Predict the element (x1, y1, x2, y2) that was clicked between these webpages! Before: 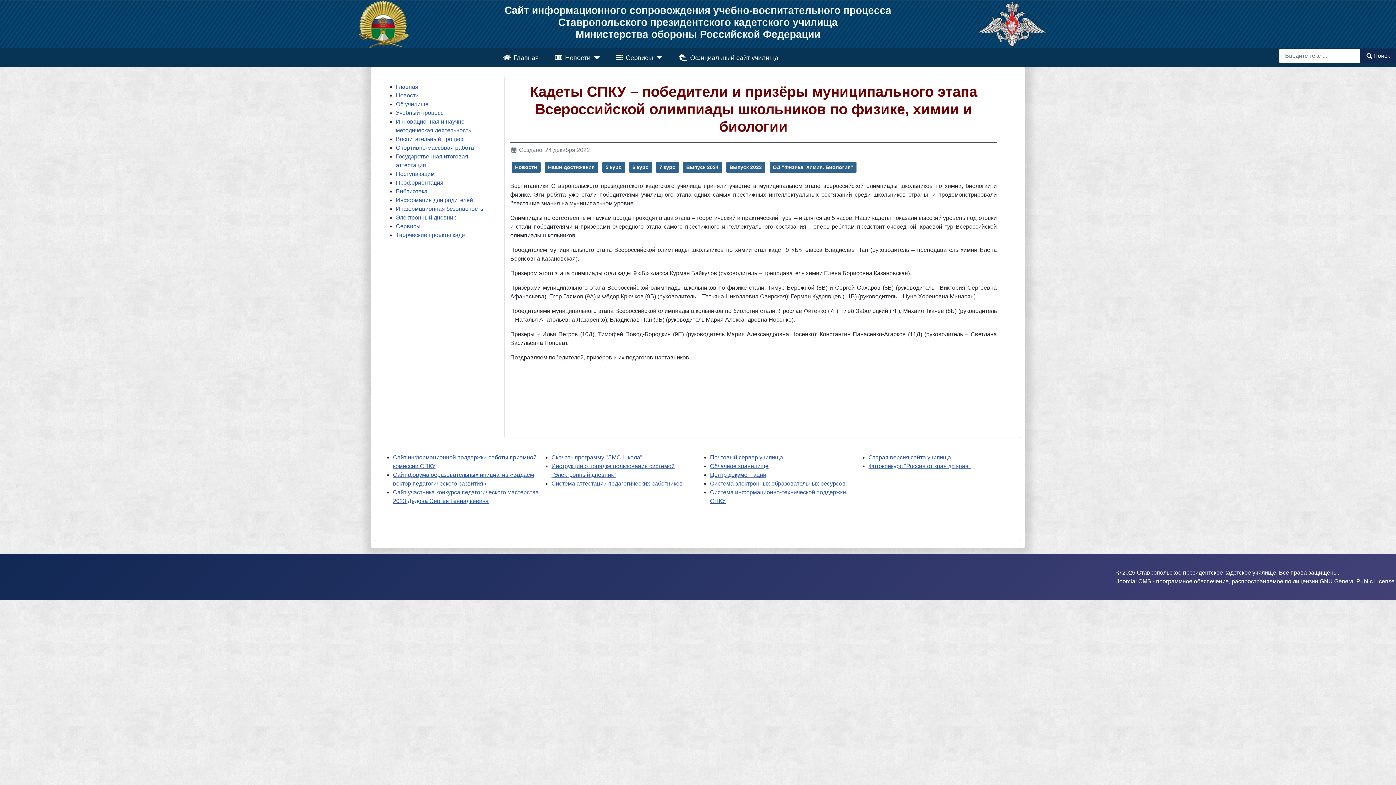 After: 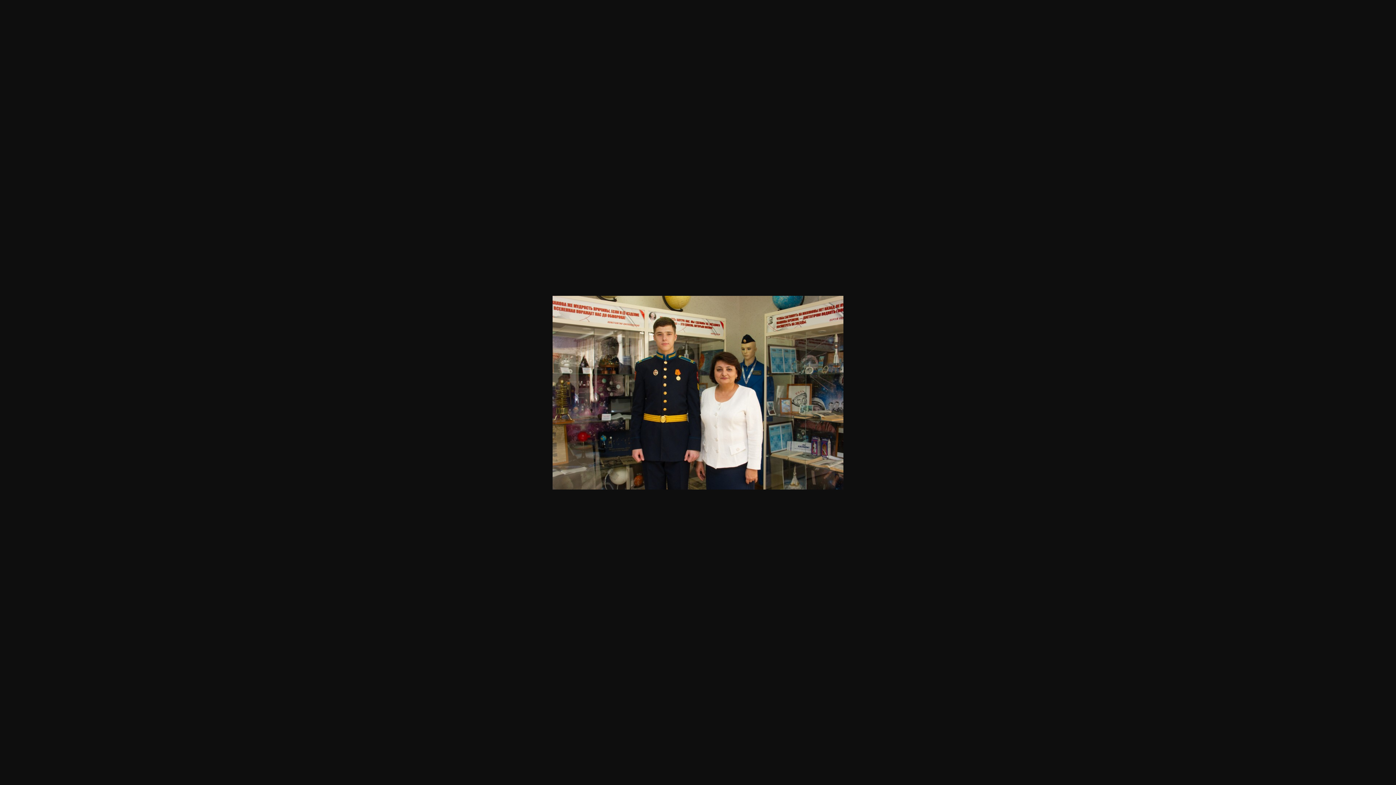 Action: bbox: (510, 394, 997, 402)